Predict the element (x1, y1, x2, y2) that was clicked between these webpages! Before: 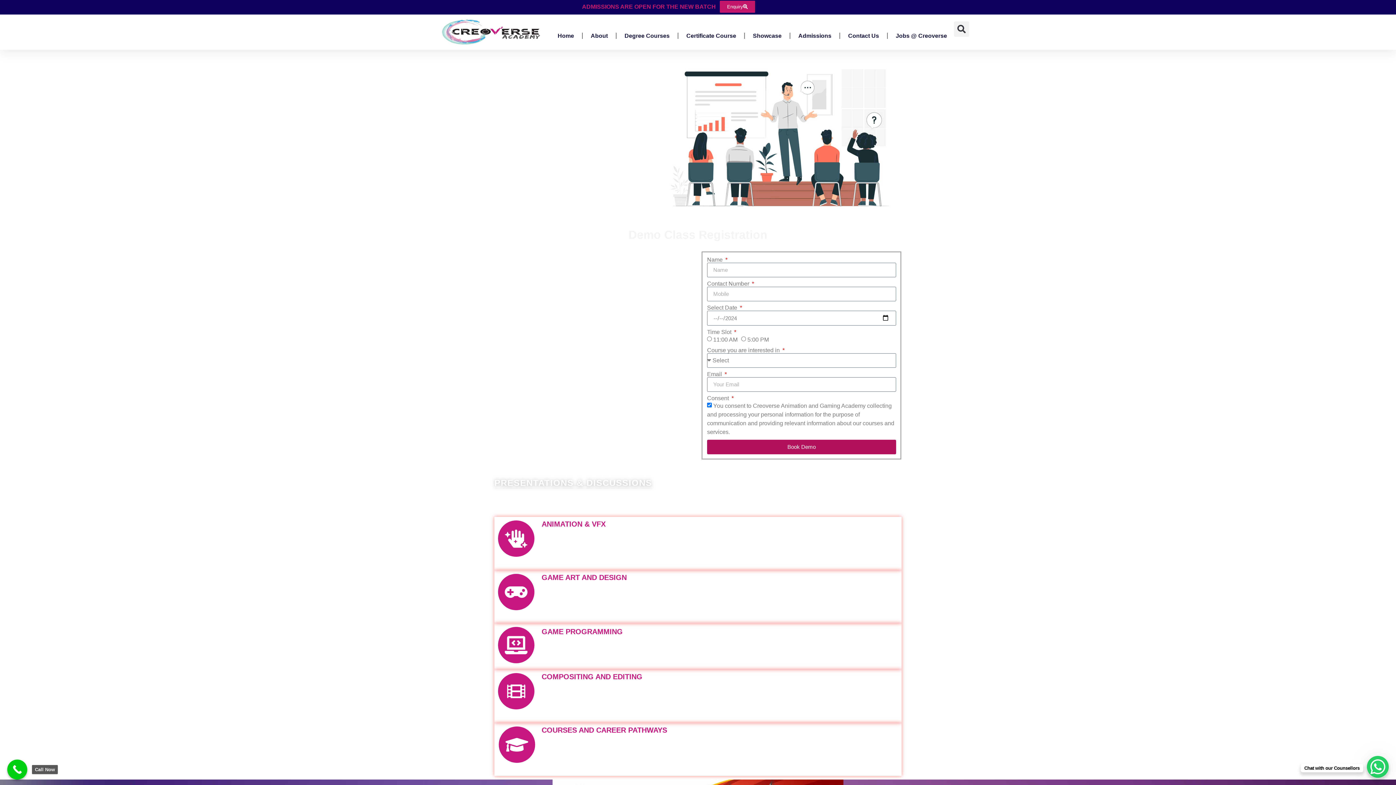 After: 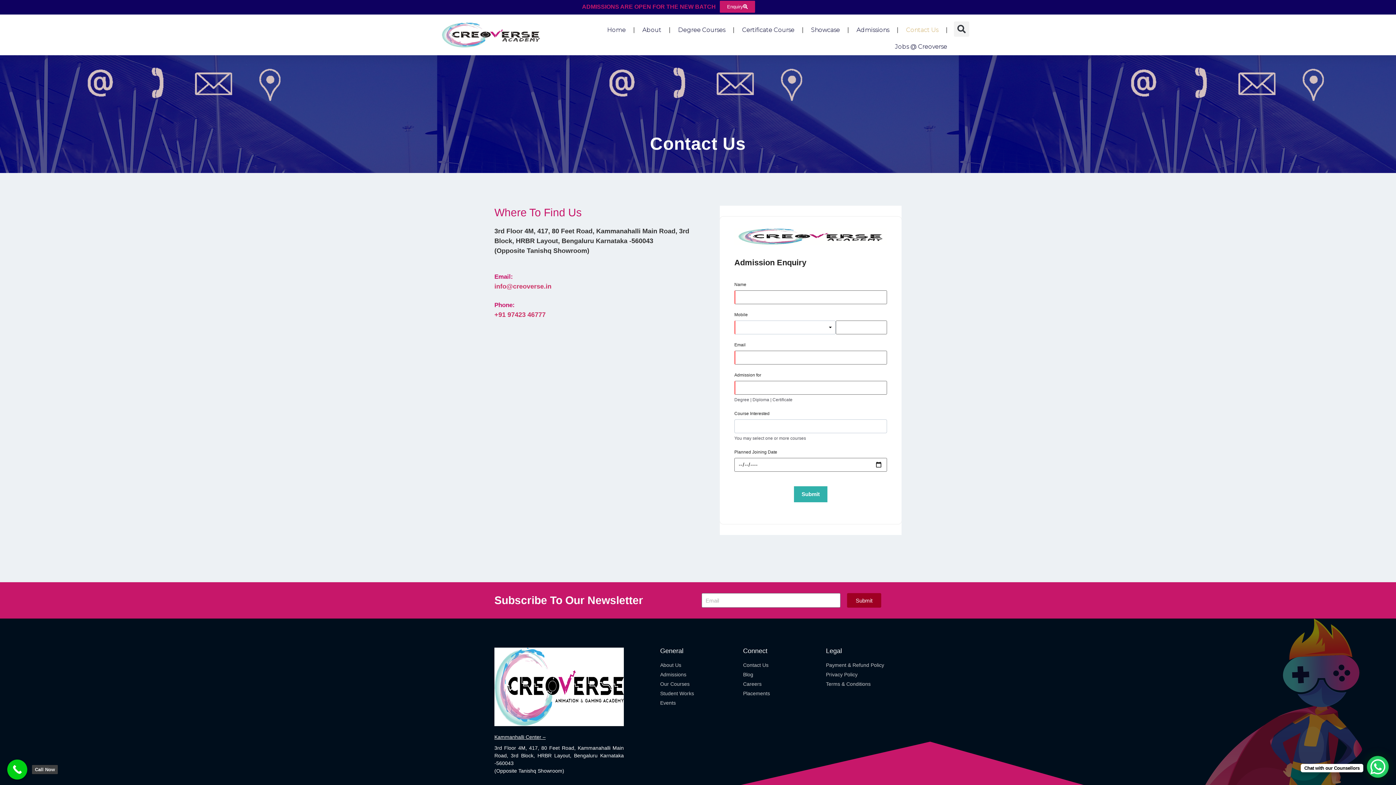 Action: bbox: (848, 27, 879, 44) label: Contact Us